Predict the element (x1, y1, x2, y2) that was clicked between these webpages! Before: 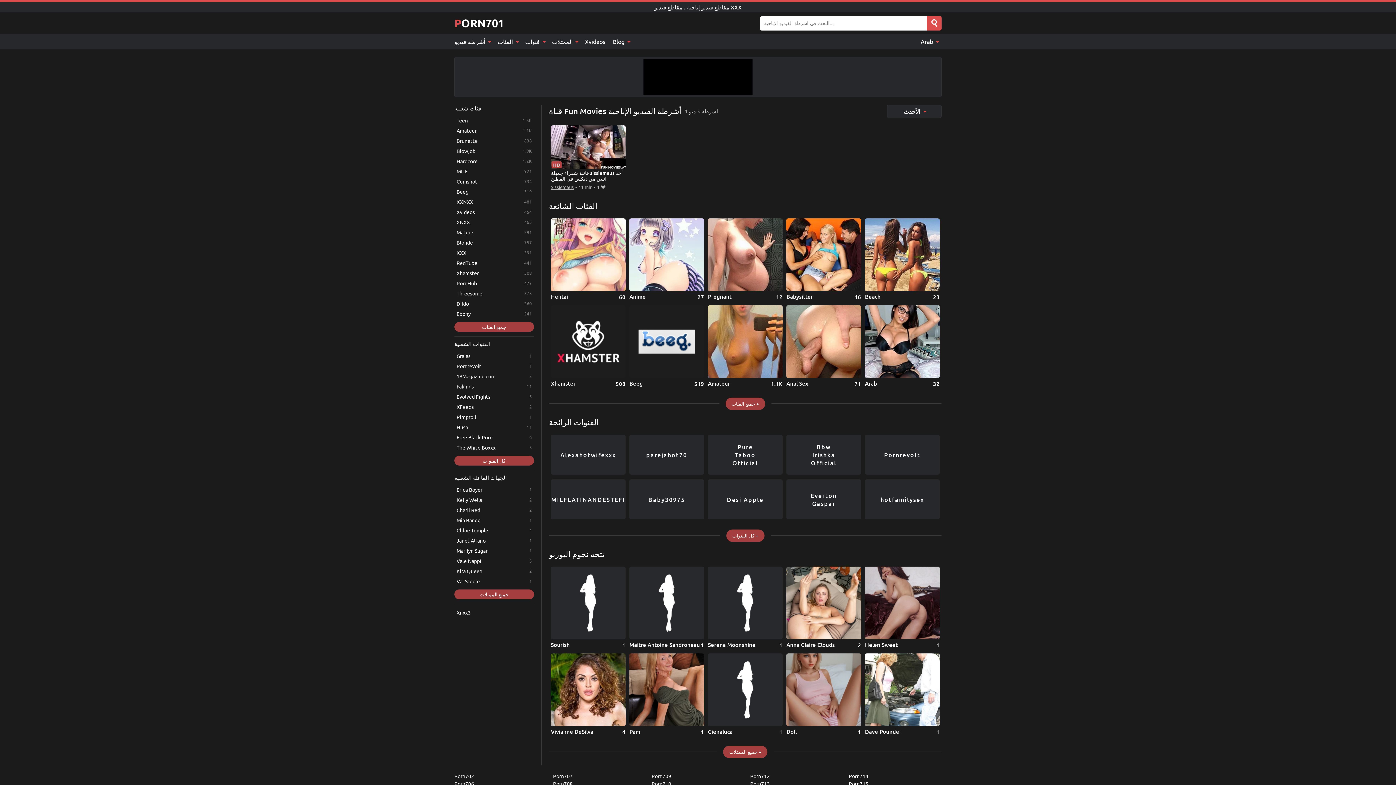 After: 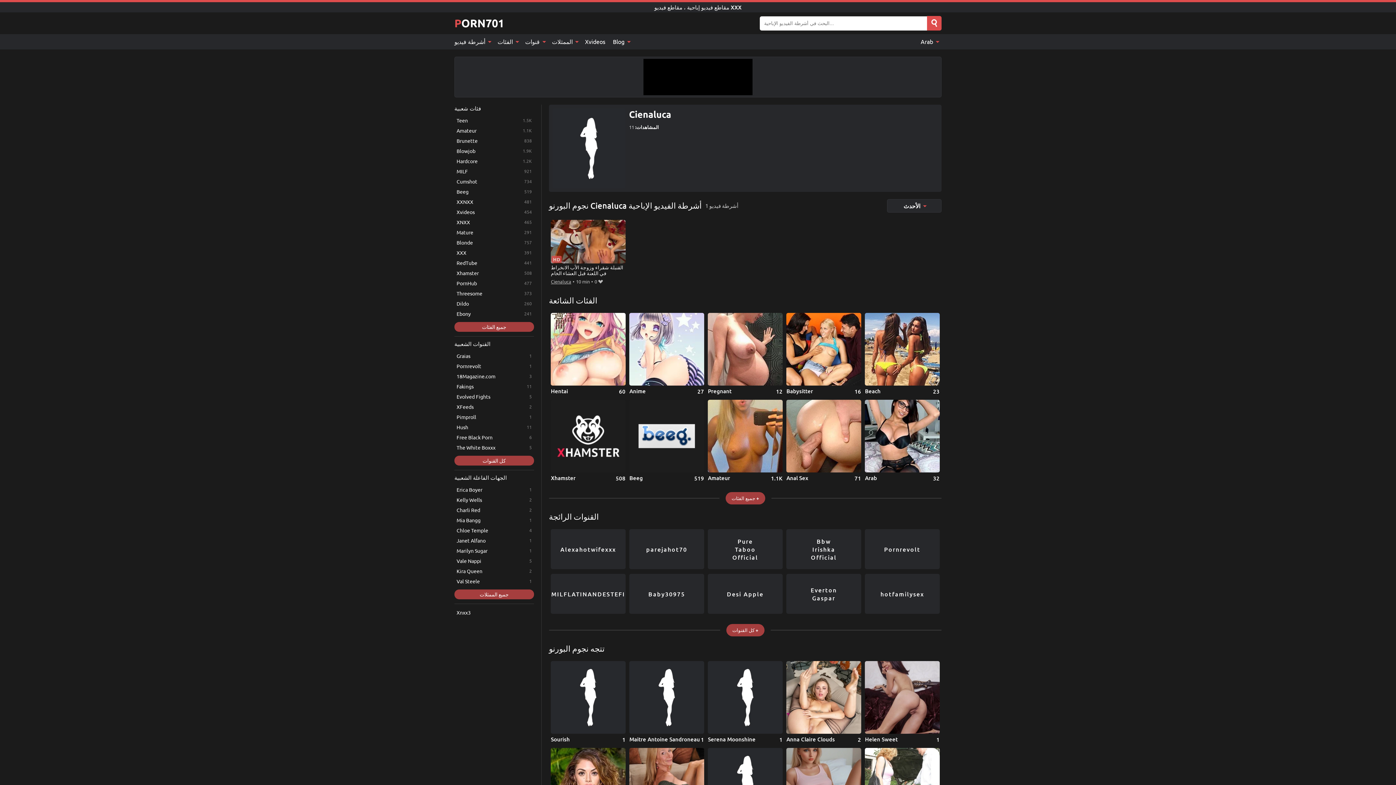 Action: label: Cienaluca bbox: (708, 653, 782, 735)